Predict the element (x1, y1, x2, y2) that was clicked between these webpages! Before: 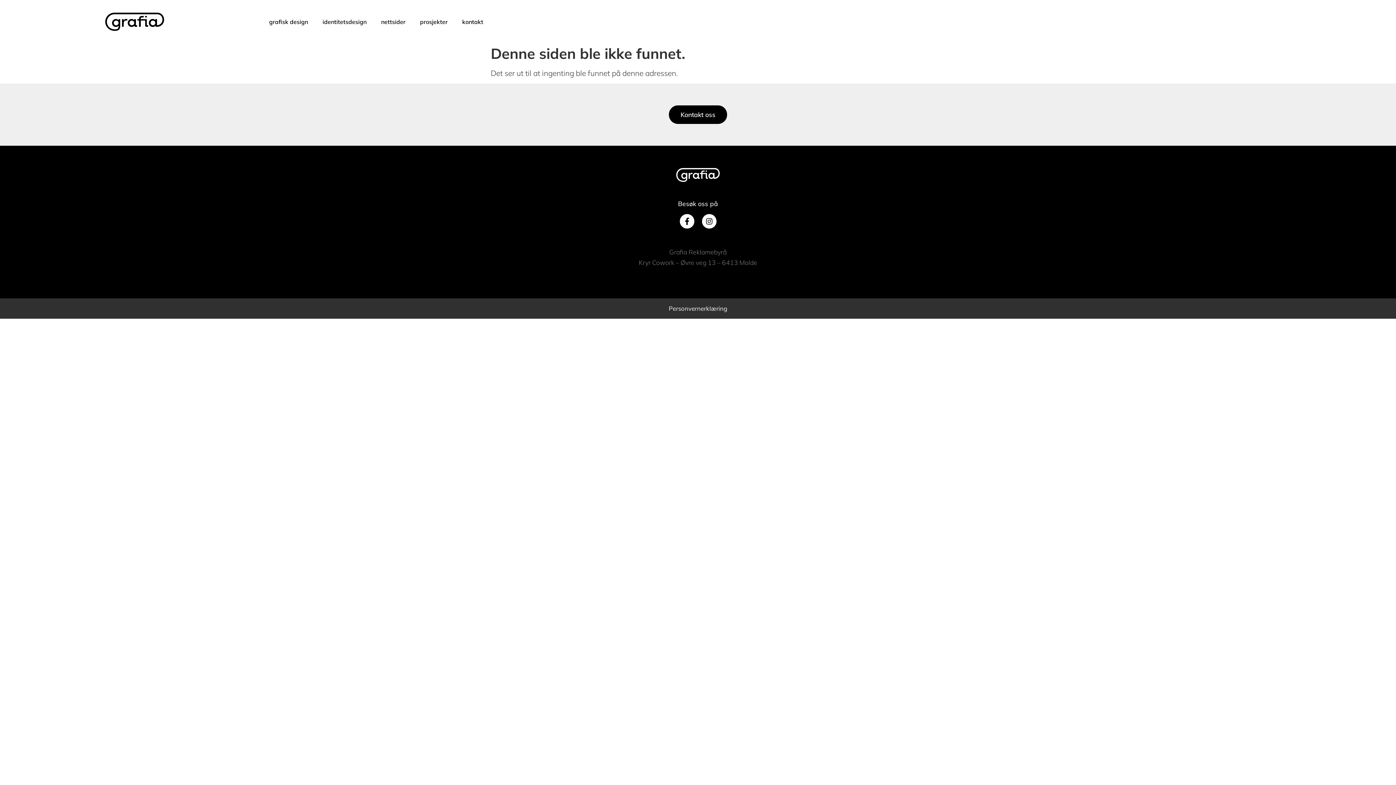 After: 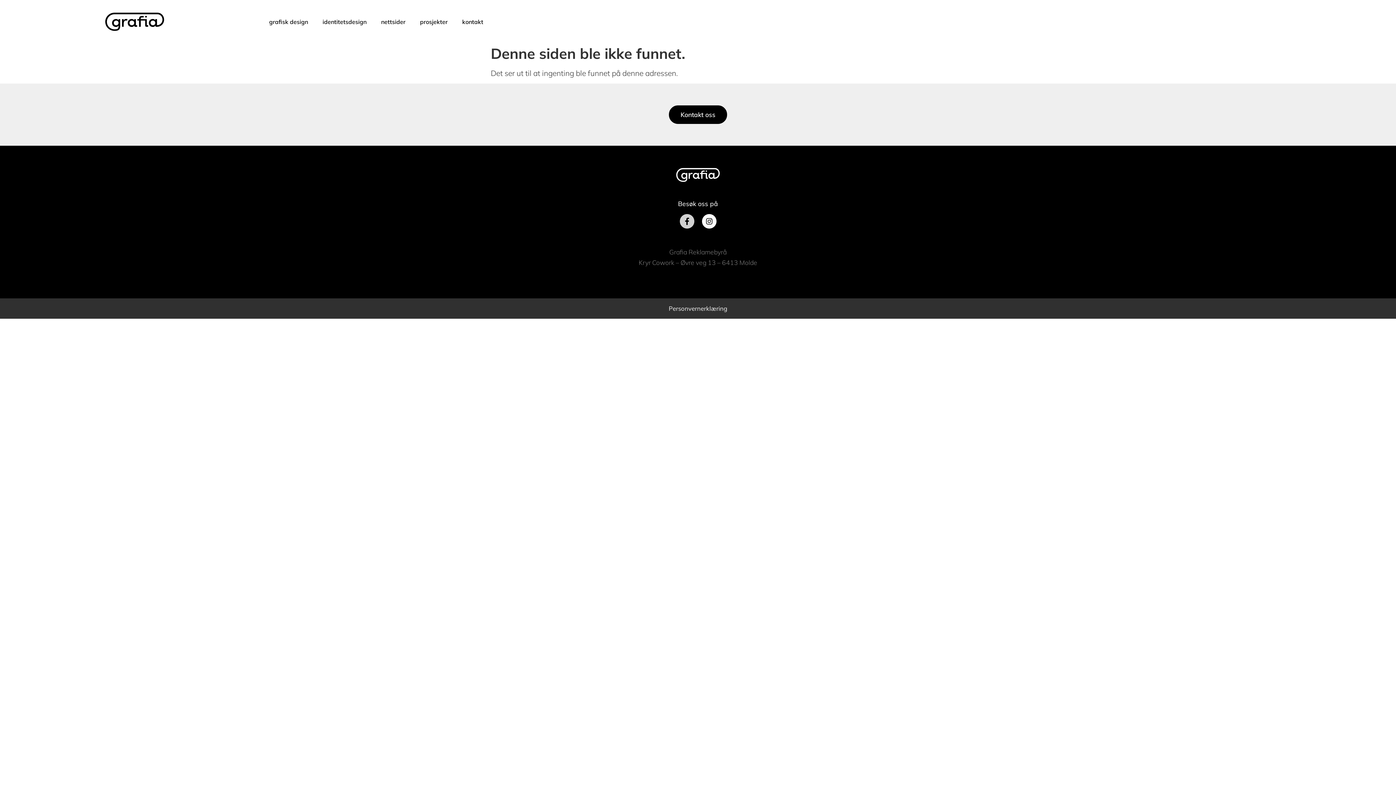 Action: label: Facebook-f bbox: (679, 214, 694, 228)